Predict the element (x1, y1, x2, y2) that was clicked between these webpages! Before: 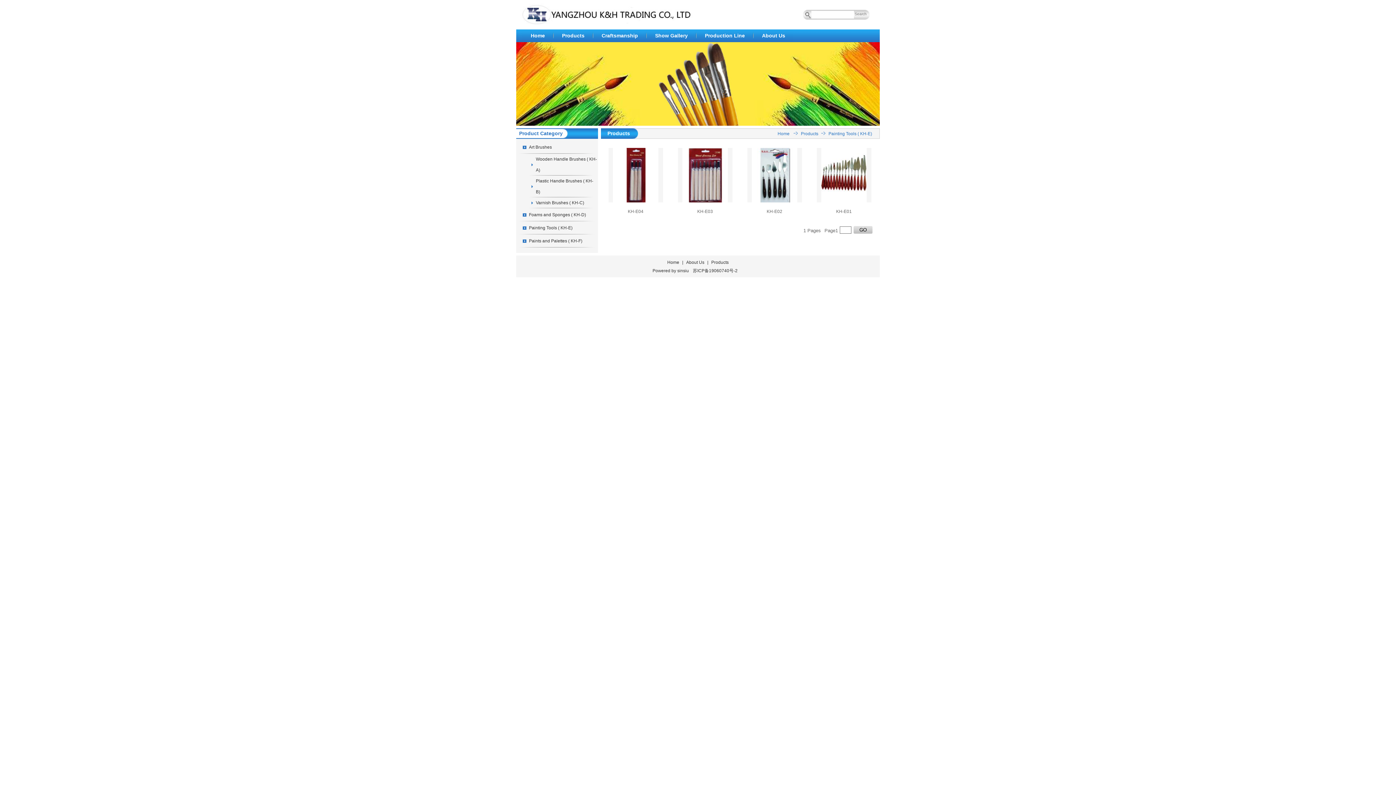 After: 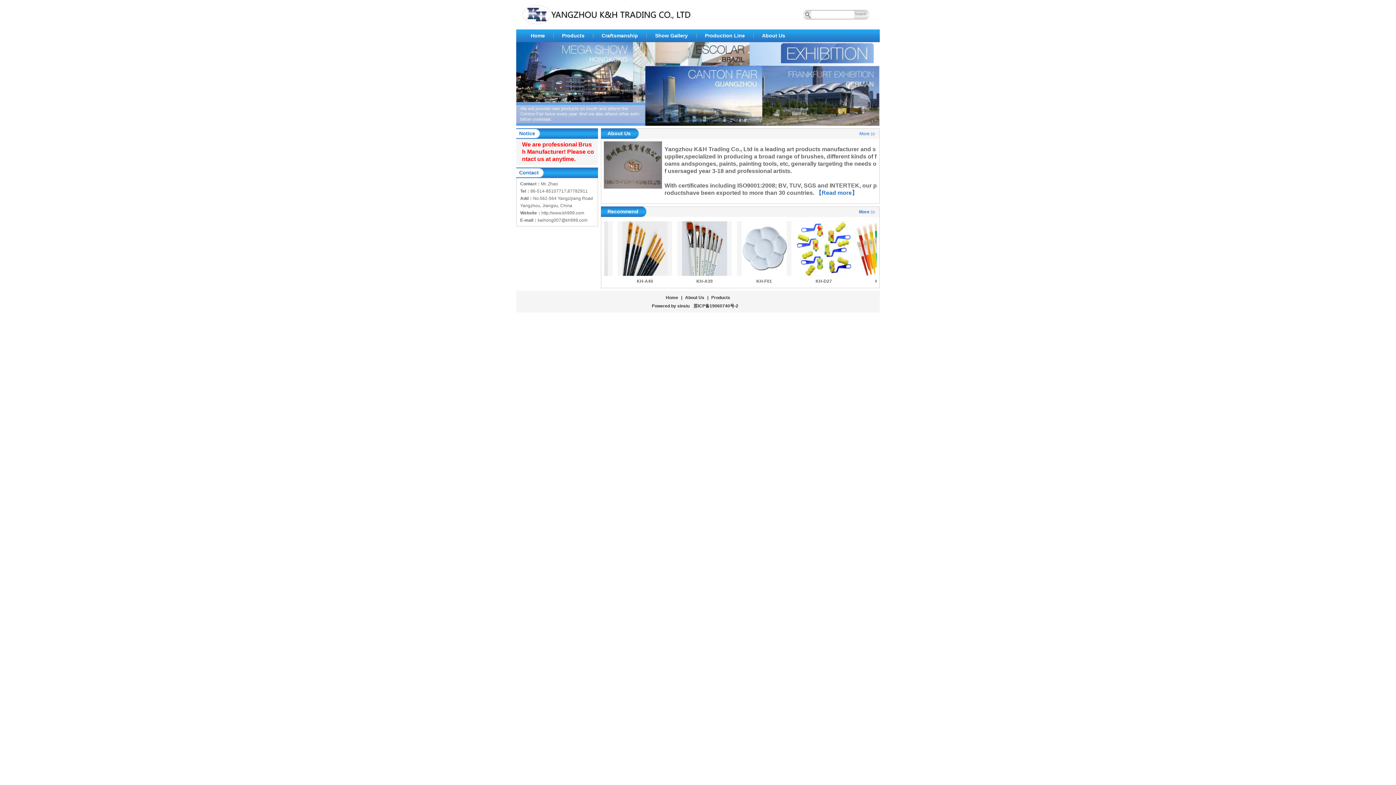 Action: bbox: (774, 131, 792, 136) label: Home